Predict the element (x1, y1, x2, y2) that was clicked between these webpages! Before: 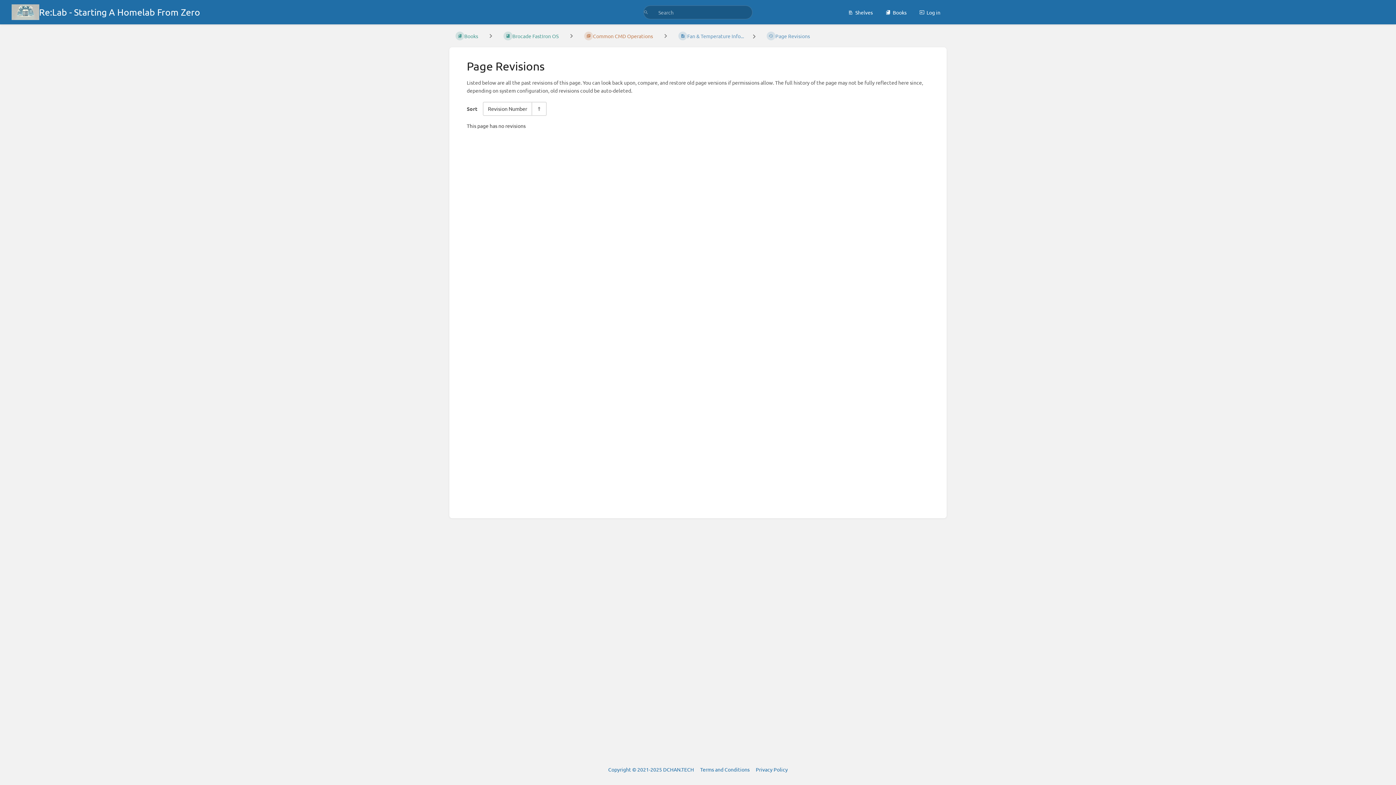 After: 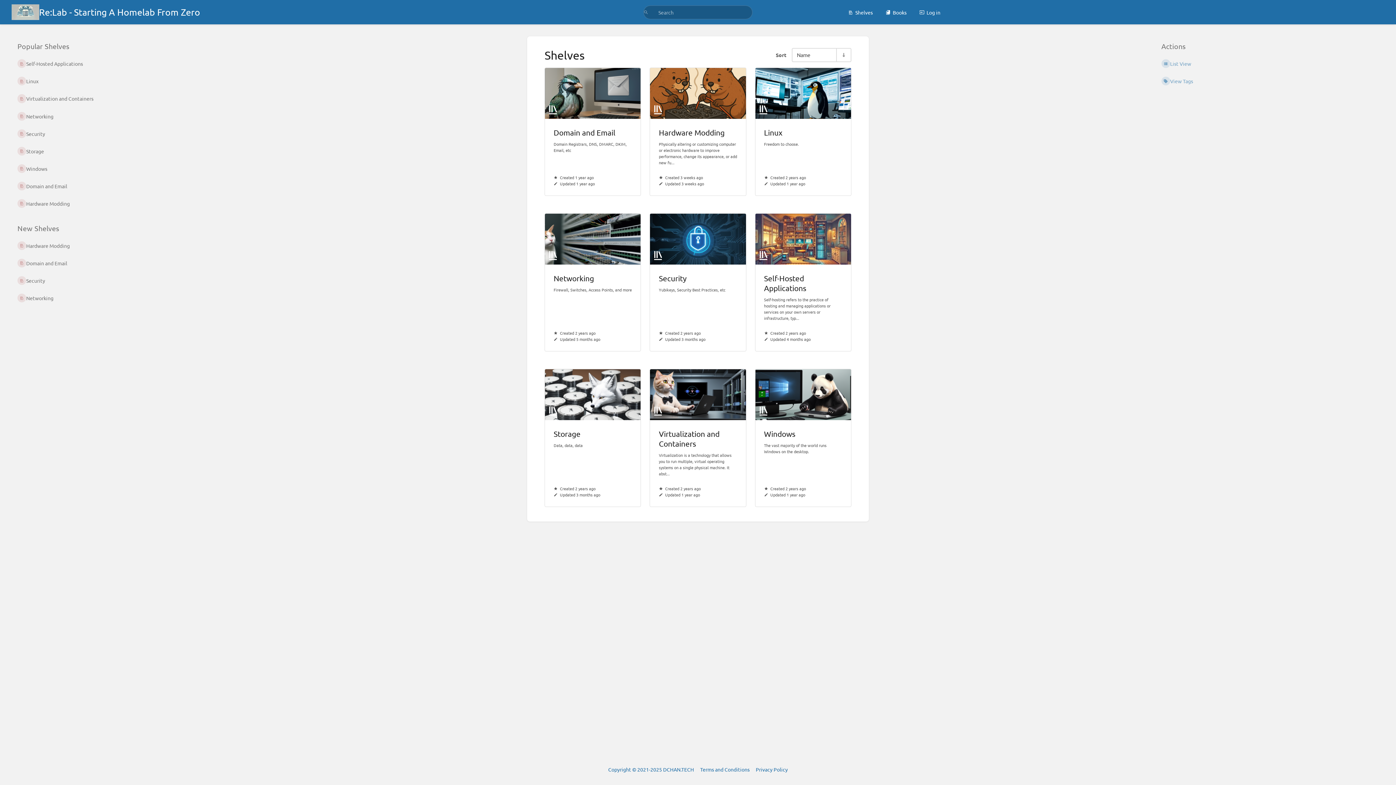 Action: label: Shelves bbox: (842, 4, 878, 19)